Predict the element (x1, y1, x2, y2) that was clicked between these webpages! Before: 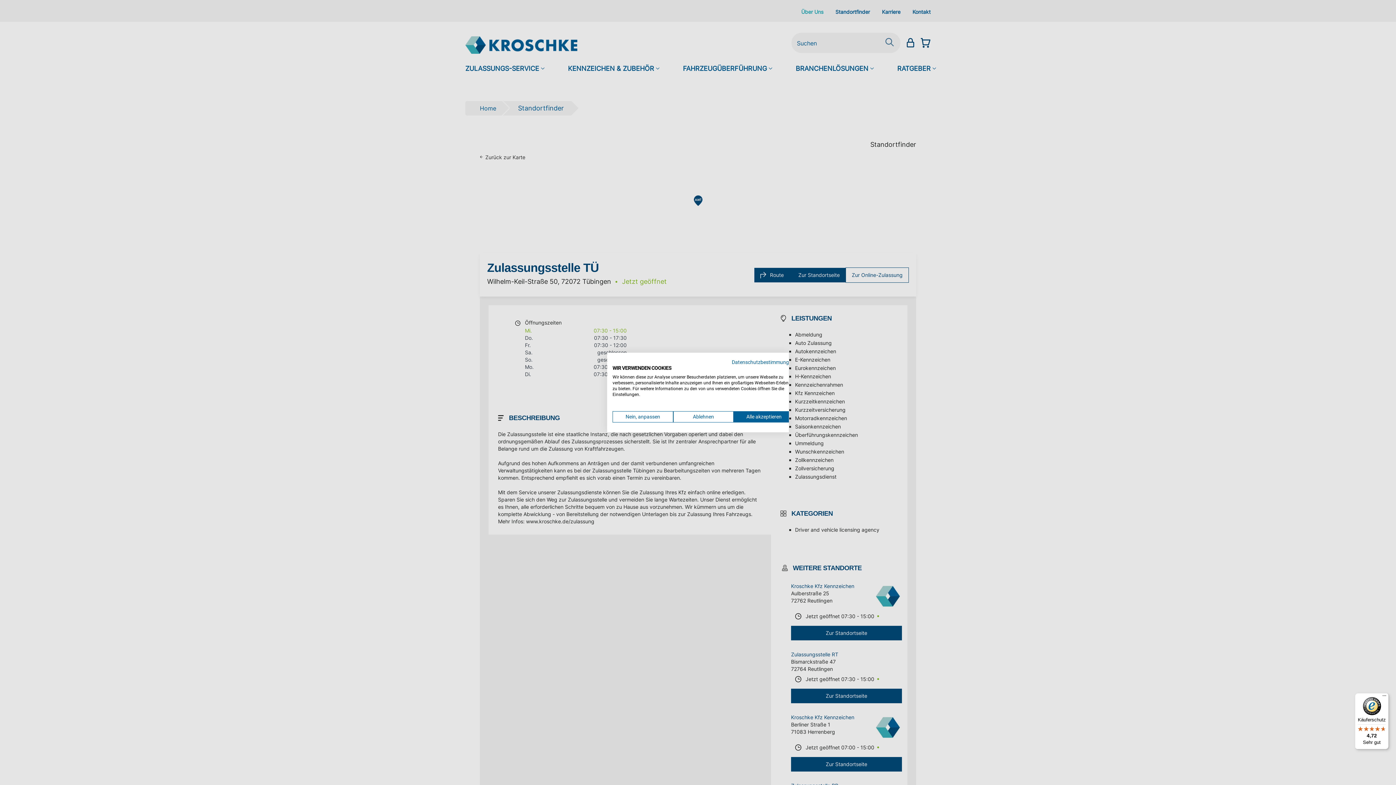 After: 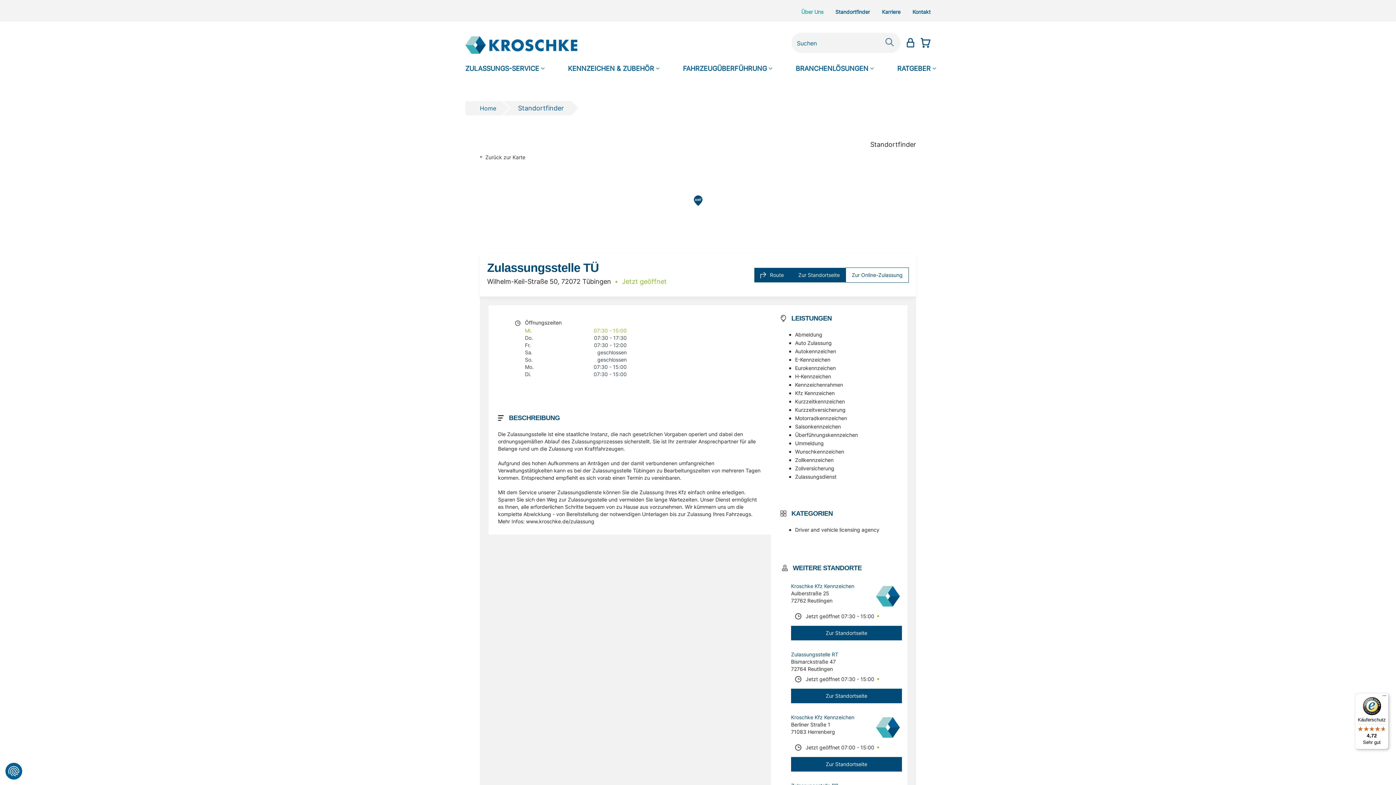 Action: label: Akzeptieren Sie alle cookies bbox: (733, 411, 794, 422)